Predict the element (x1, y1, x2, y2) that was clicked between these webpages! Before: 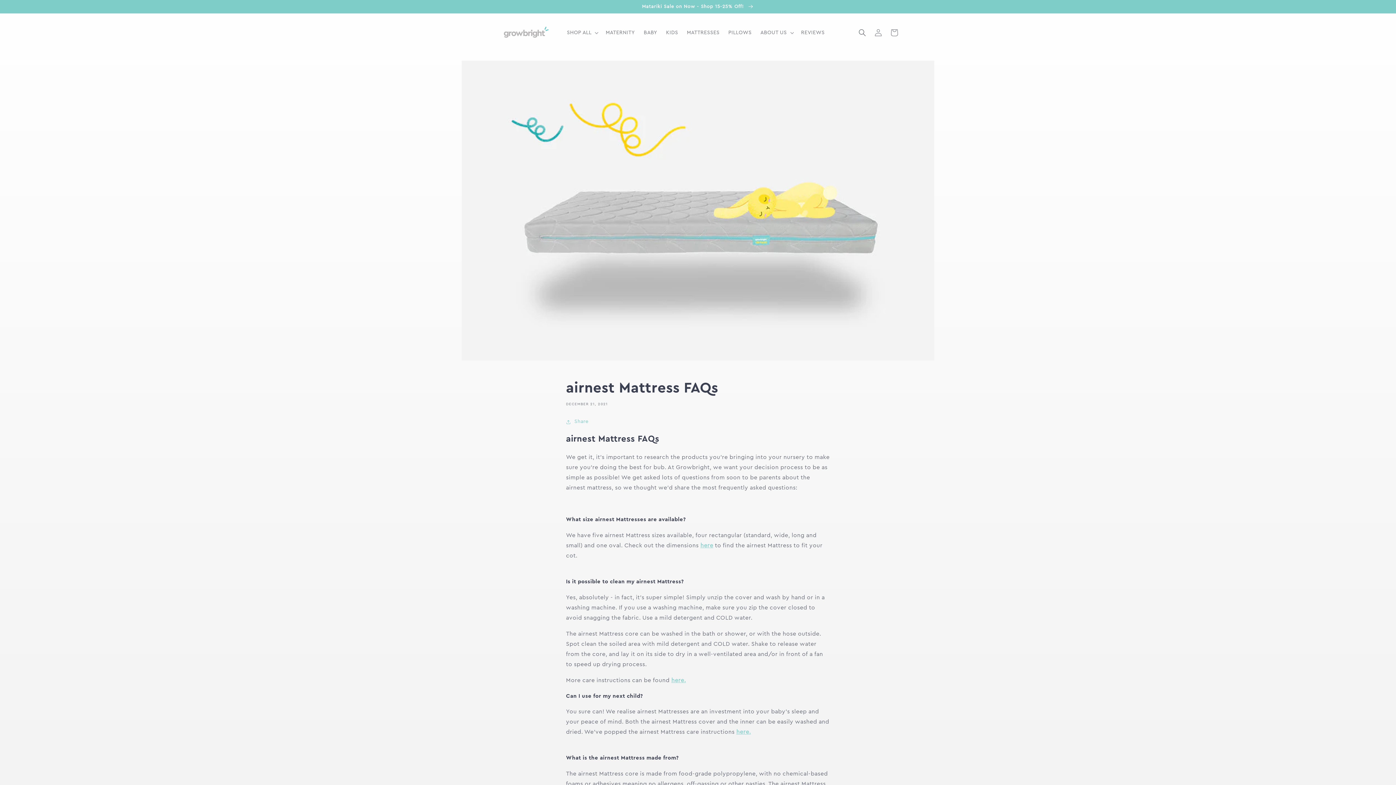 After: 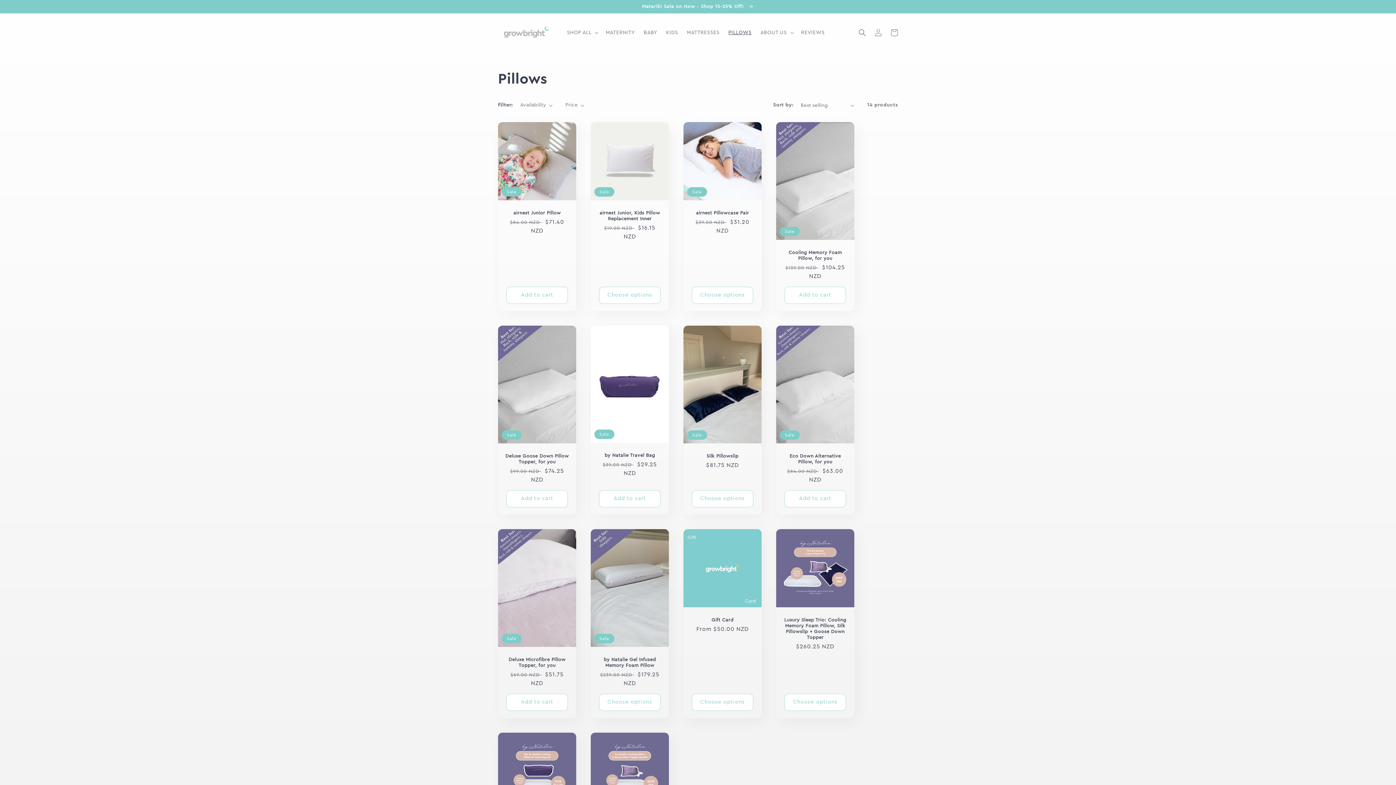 Action: label: PILLOWS bbox: (724, 25, 756, 40)